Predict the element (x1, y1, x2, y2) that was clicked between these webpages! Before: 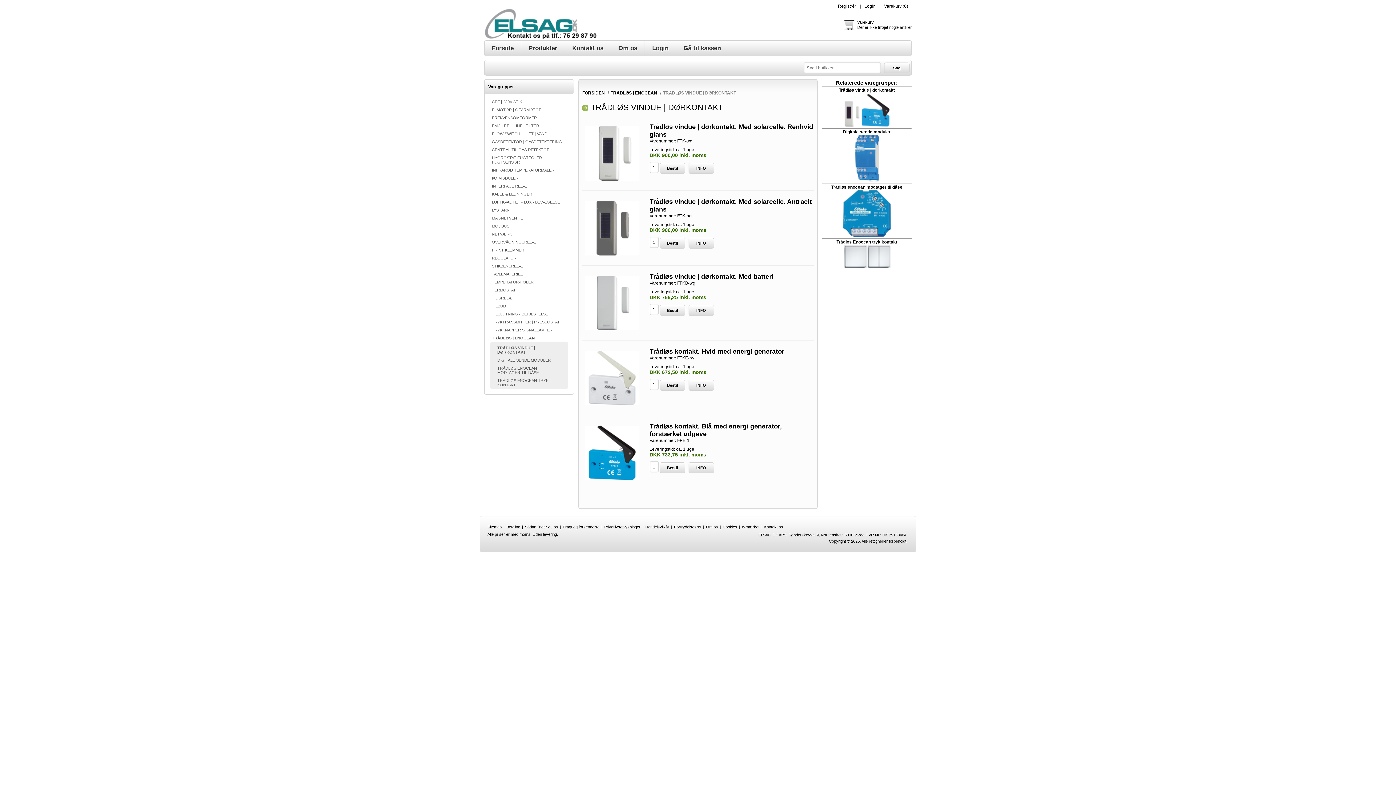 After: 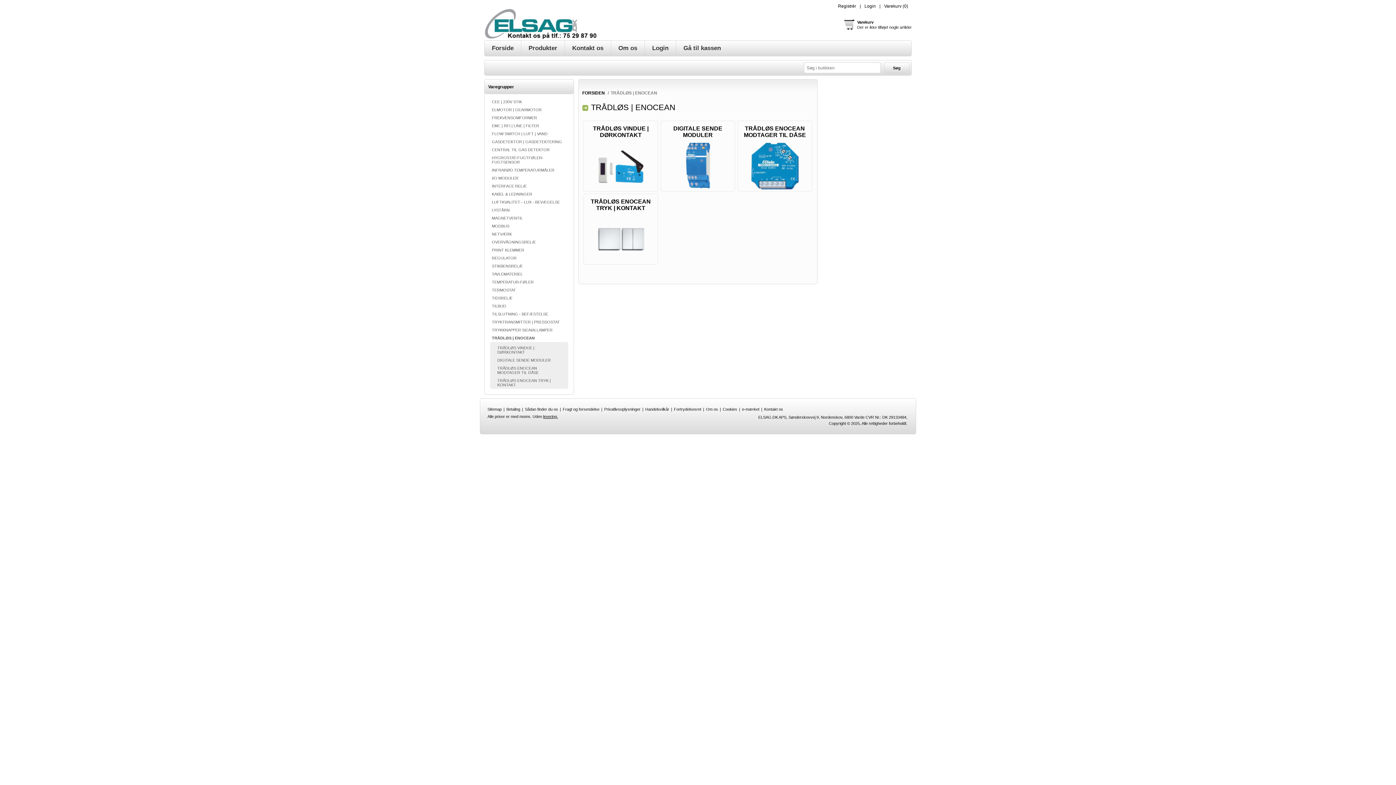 Action: label: TRÅDLØS | ENOCEAN bbox: (490, 336, 568, 340)